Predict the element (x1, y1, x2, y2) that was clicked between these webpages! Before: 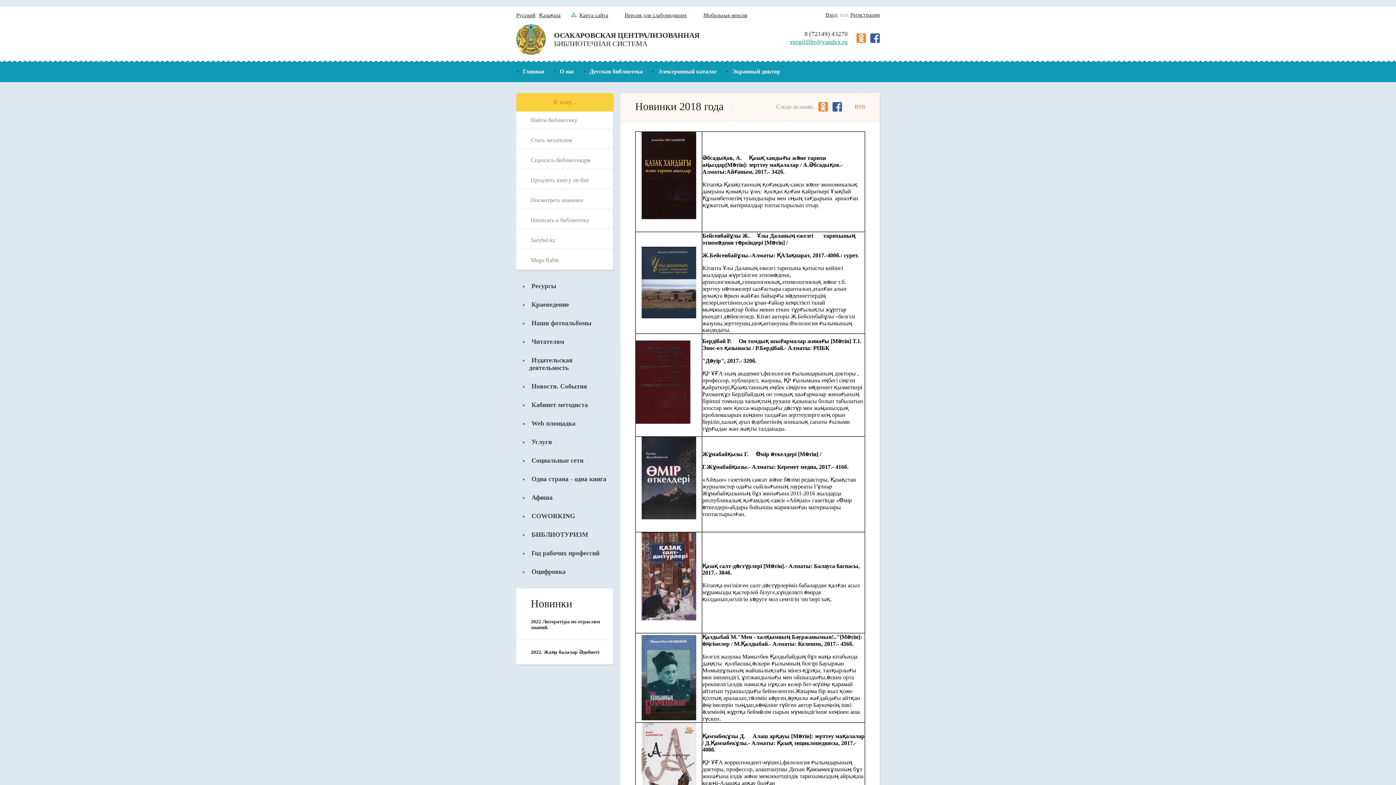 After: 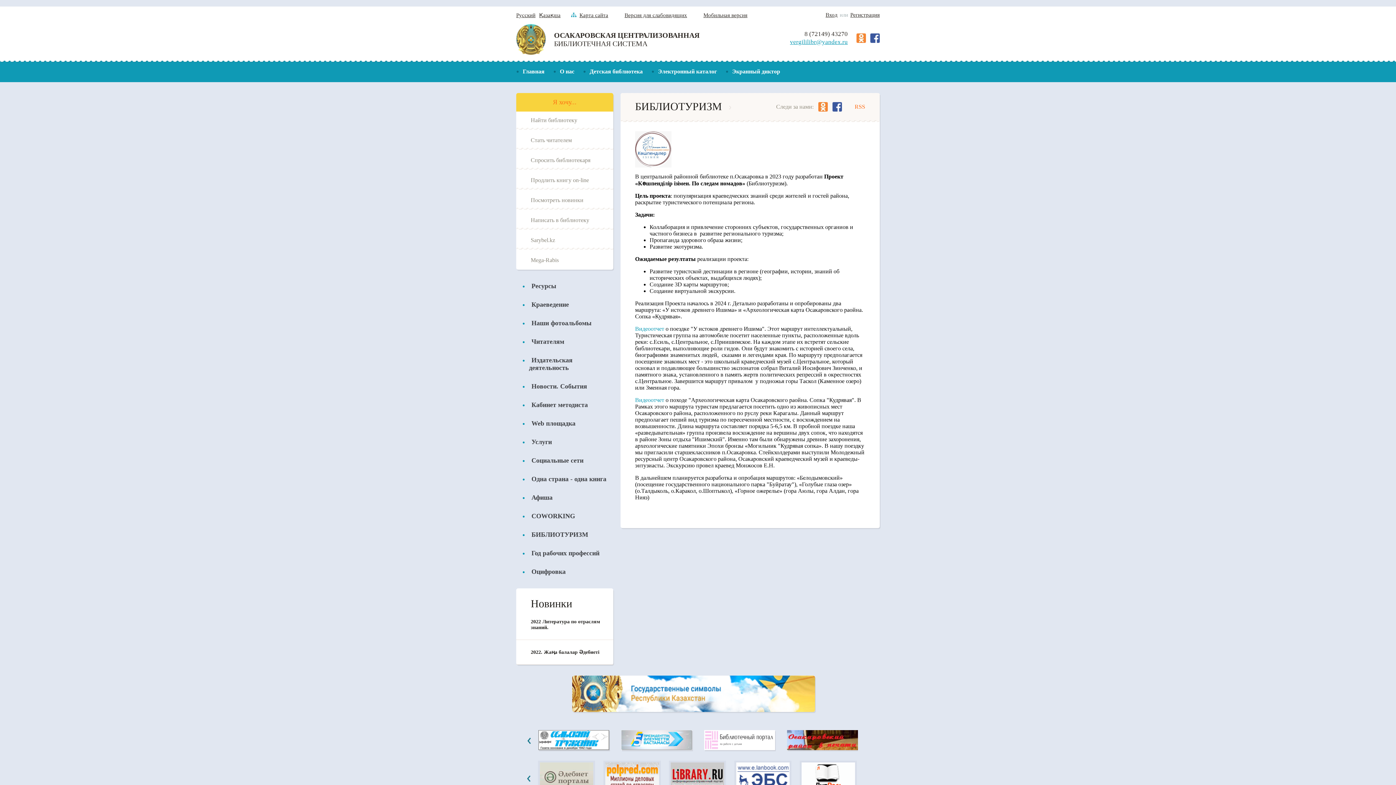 Action: label: БИБЛИОТУРИЗМ bbox: (529, 531, 588, 538)